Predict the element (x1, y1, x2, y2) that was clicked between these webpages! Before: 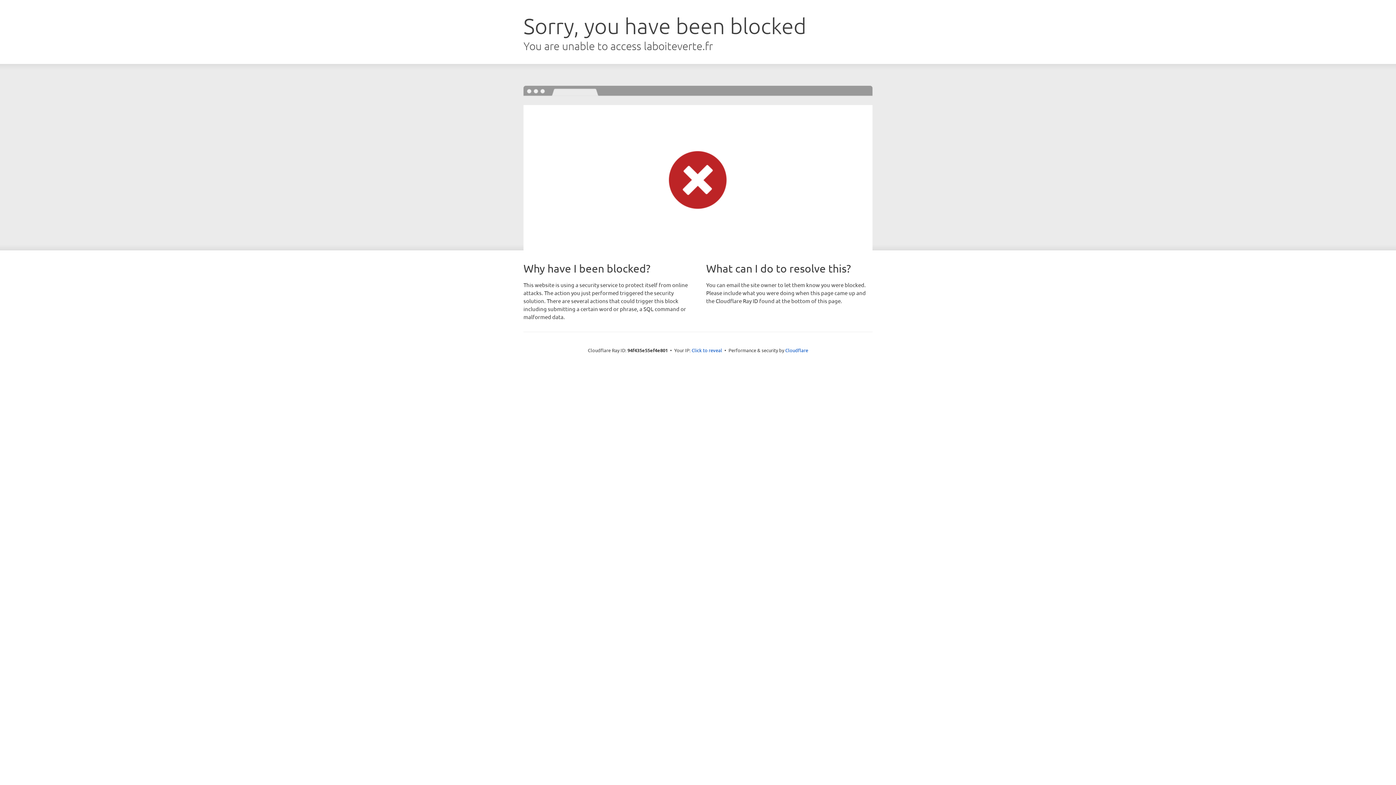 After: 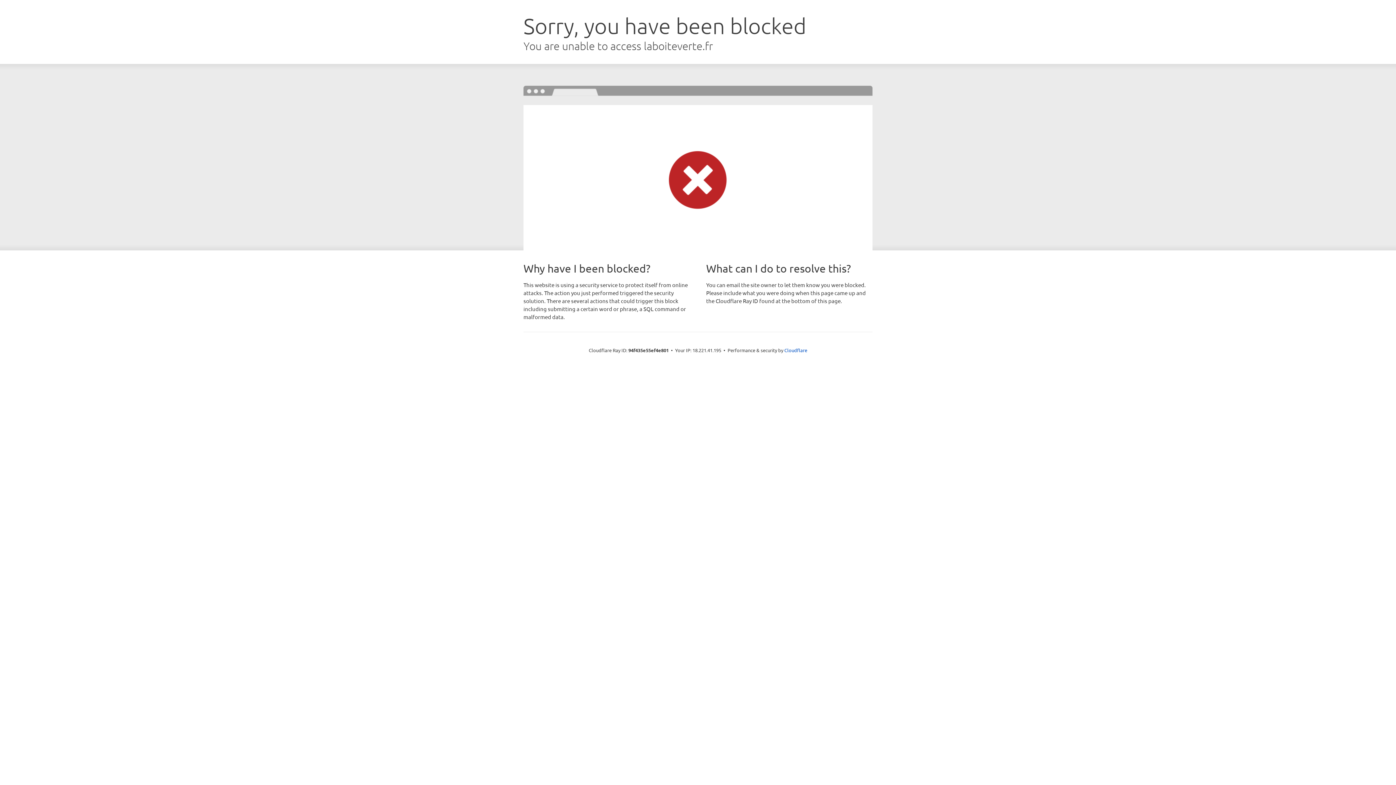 Action: label: Click to reveal bbox: (691, 346, 722, 353)